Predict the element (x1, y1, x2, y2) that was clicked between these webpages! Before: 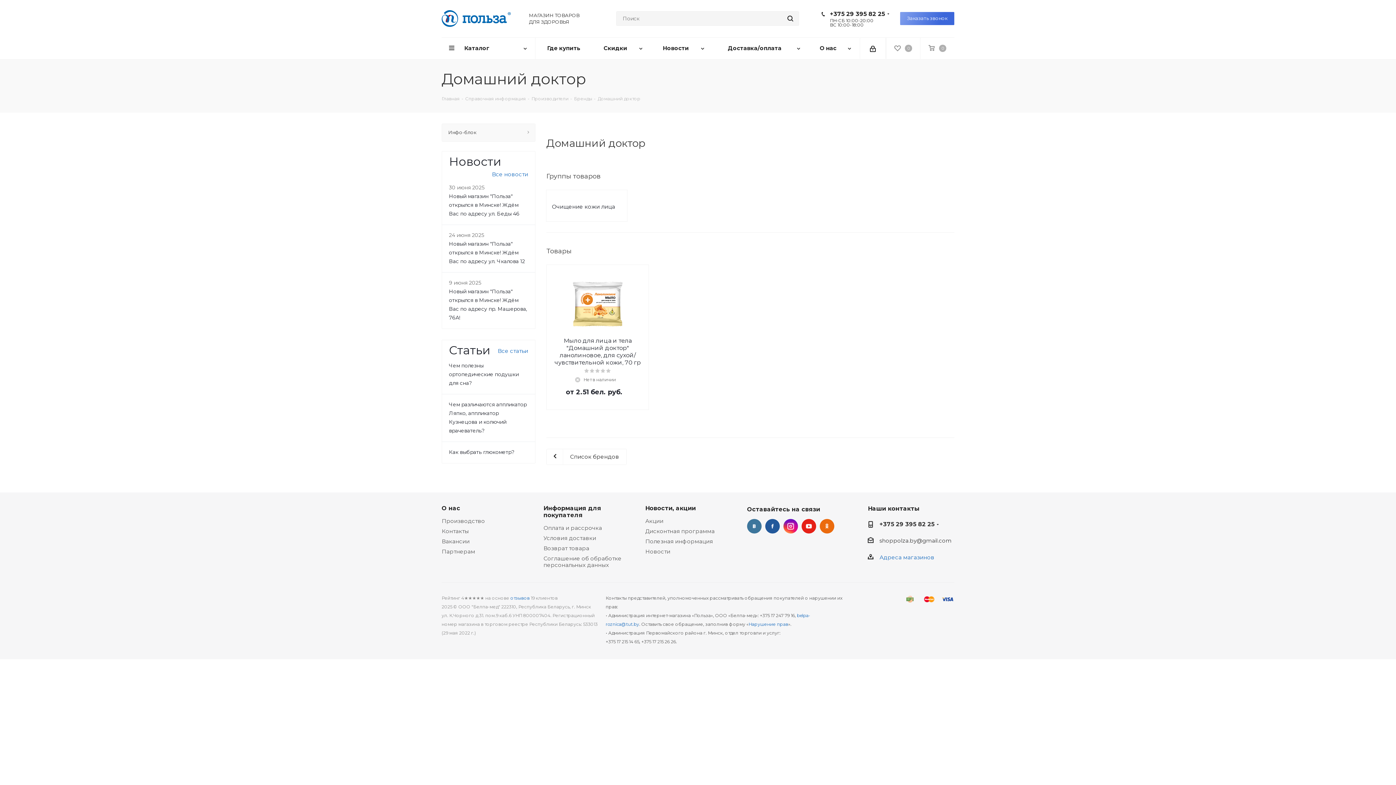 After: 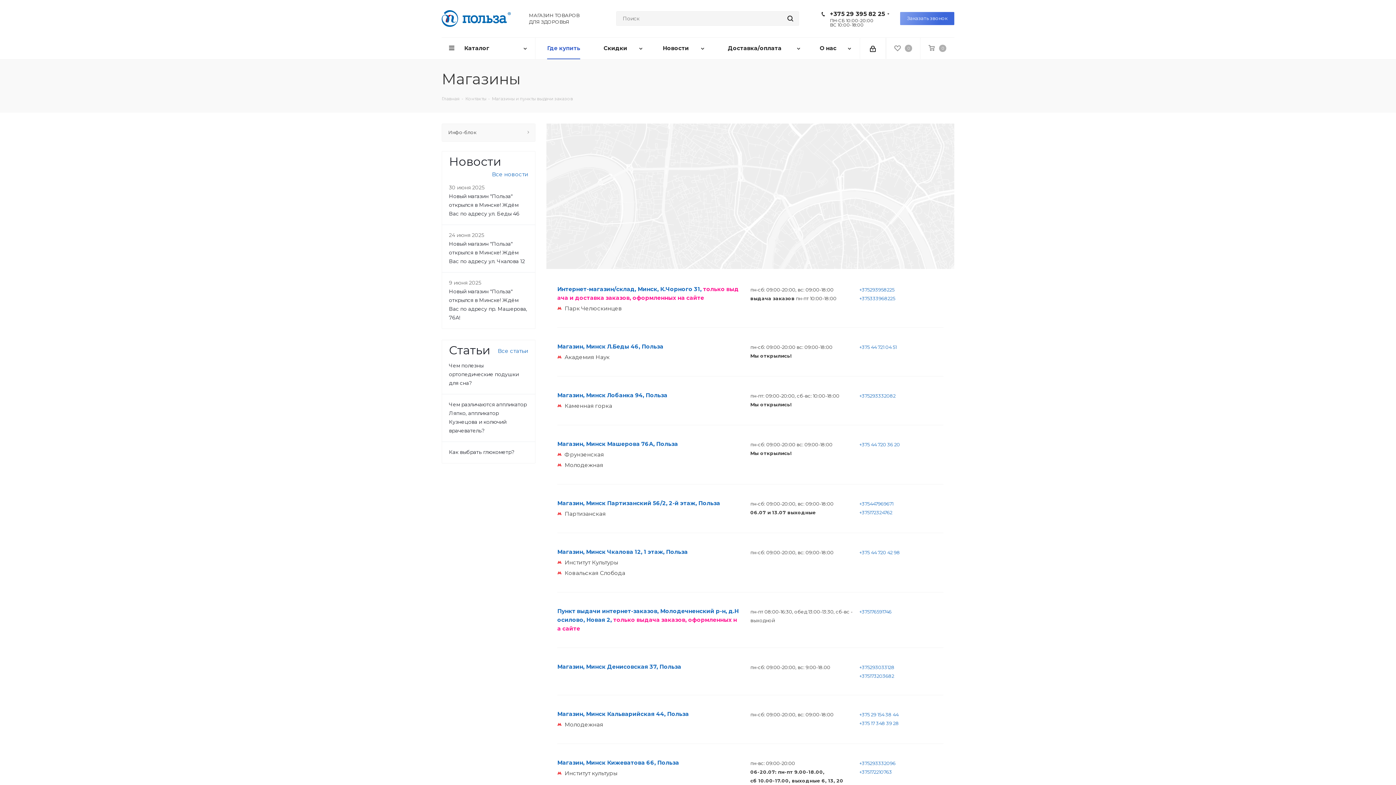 Action: bbox: (535, 37, 592, 59) label: Где купить